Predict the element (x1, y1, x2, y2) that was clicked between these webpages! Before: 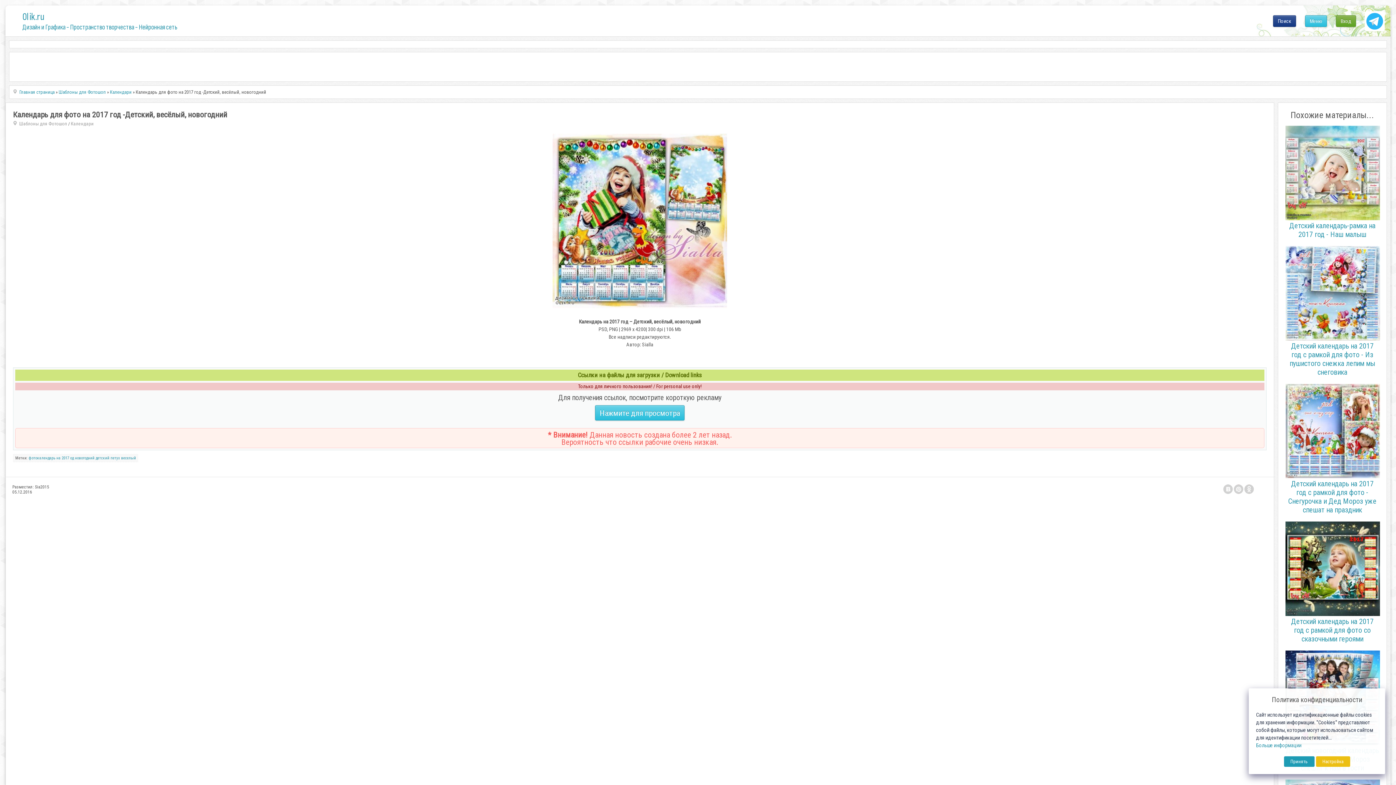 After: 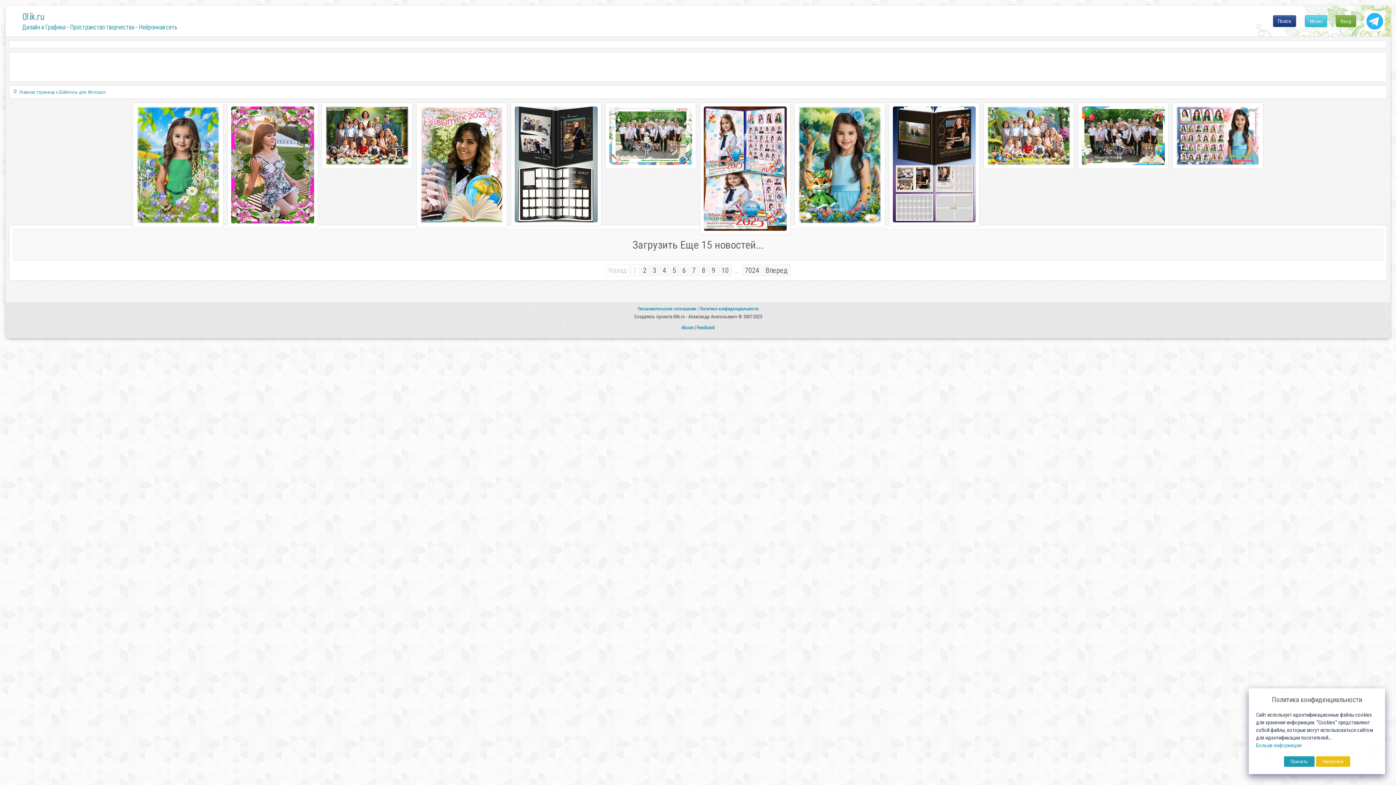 Action: bbox: (19, 121, 67, 126) label: Шаблоны для Фотошоп